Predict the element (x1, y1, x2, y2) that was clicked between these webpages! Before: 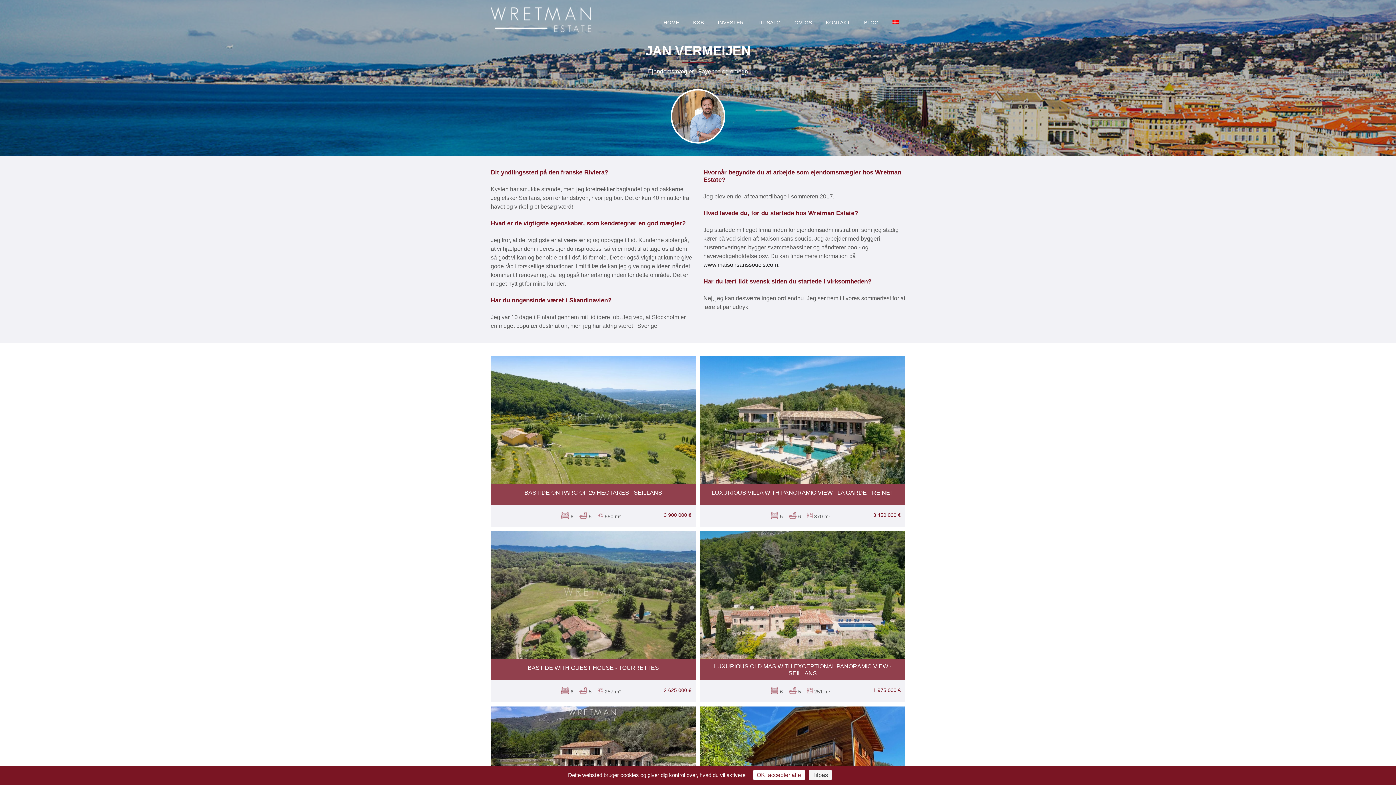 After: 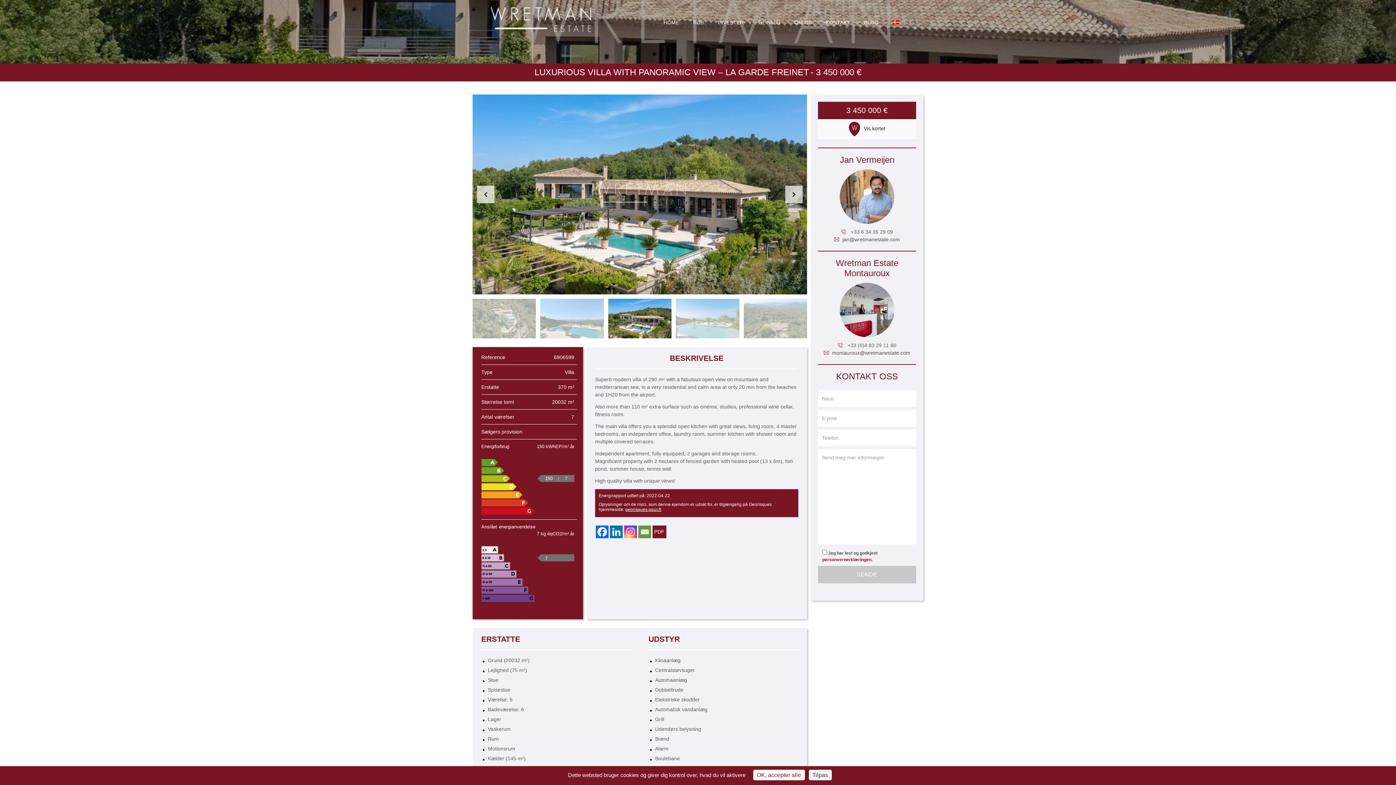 Action: label: Superb modern villa of 290 m² with a fabulous open view on mountains and mediterranean sea, in a very residential and calm area at only 20 min from the beach... bbox: (700, 356, 905, 484)